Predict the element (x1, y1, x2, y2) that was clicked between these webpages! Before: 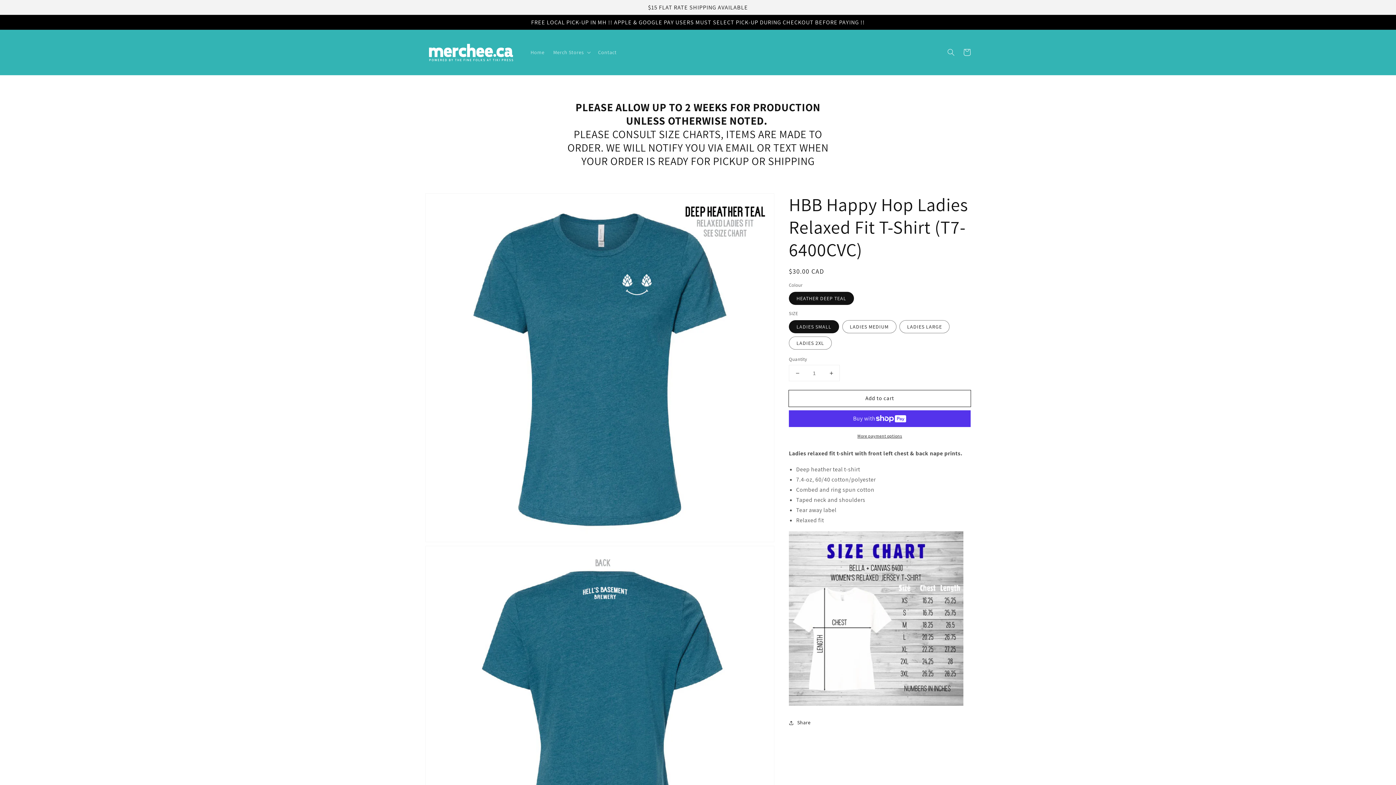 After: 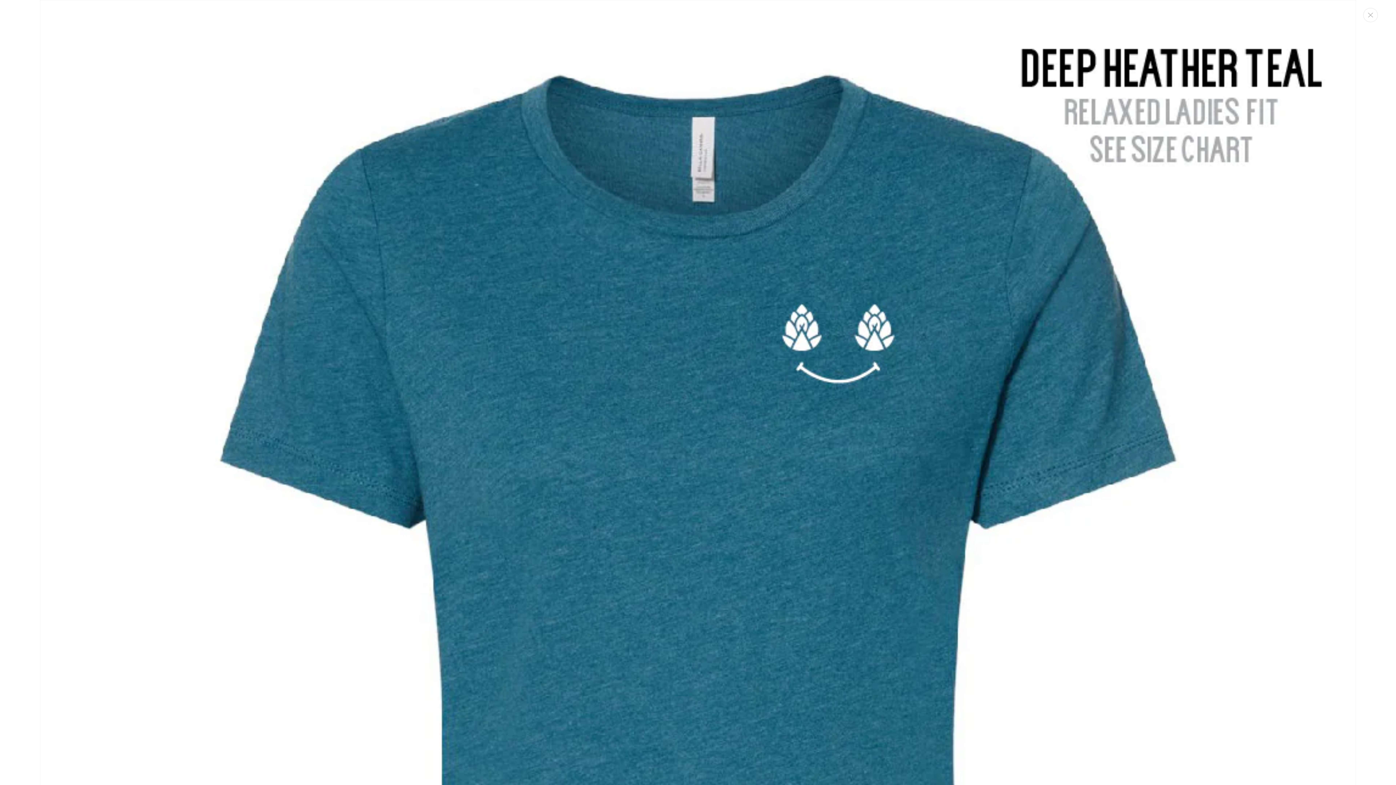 Action: label: Open featured media in gallery view bbox: (425, 193, 774, 542)